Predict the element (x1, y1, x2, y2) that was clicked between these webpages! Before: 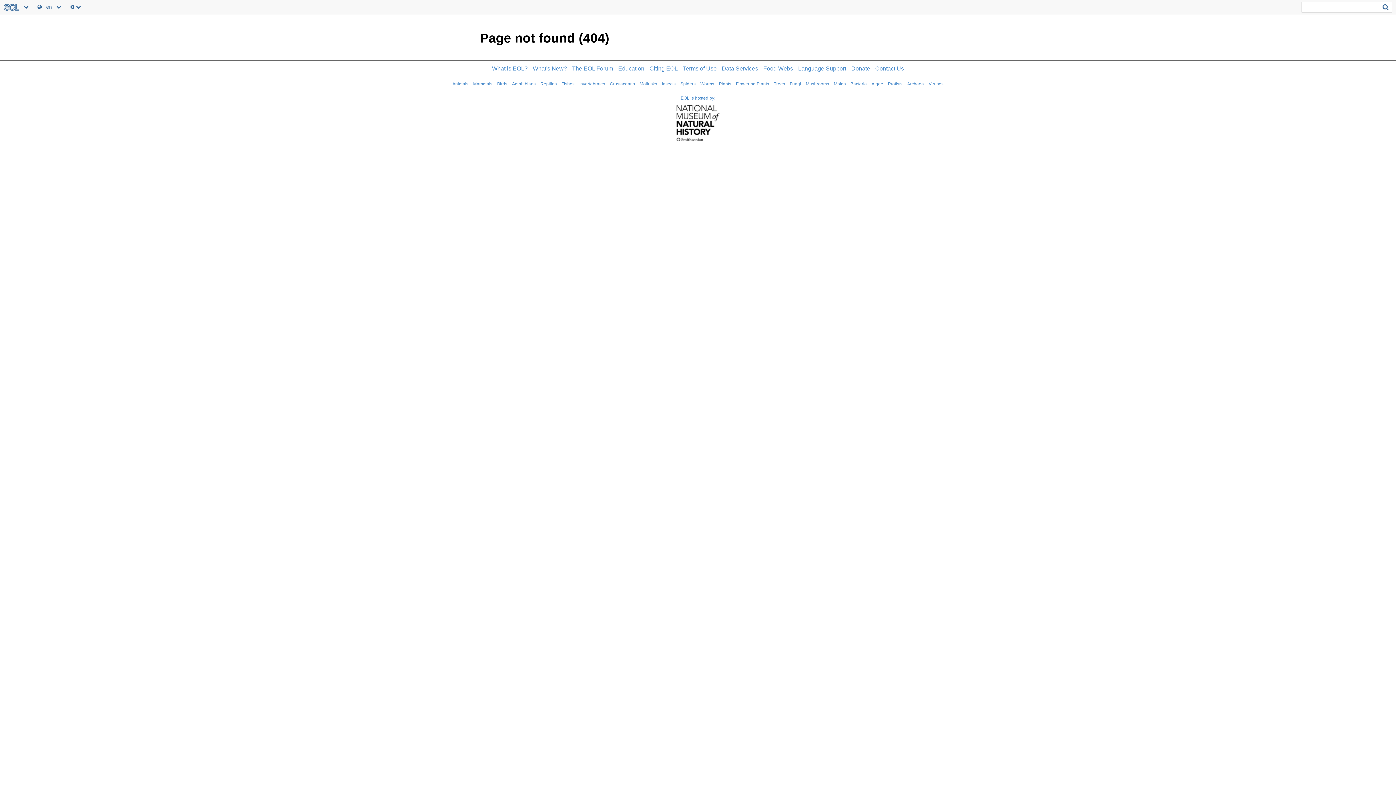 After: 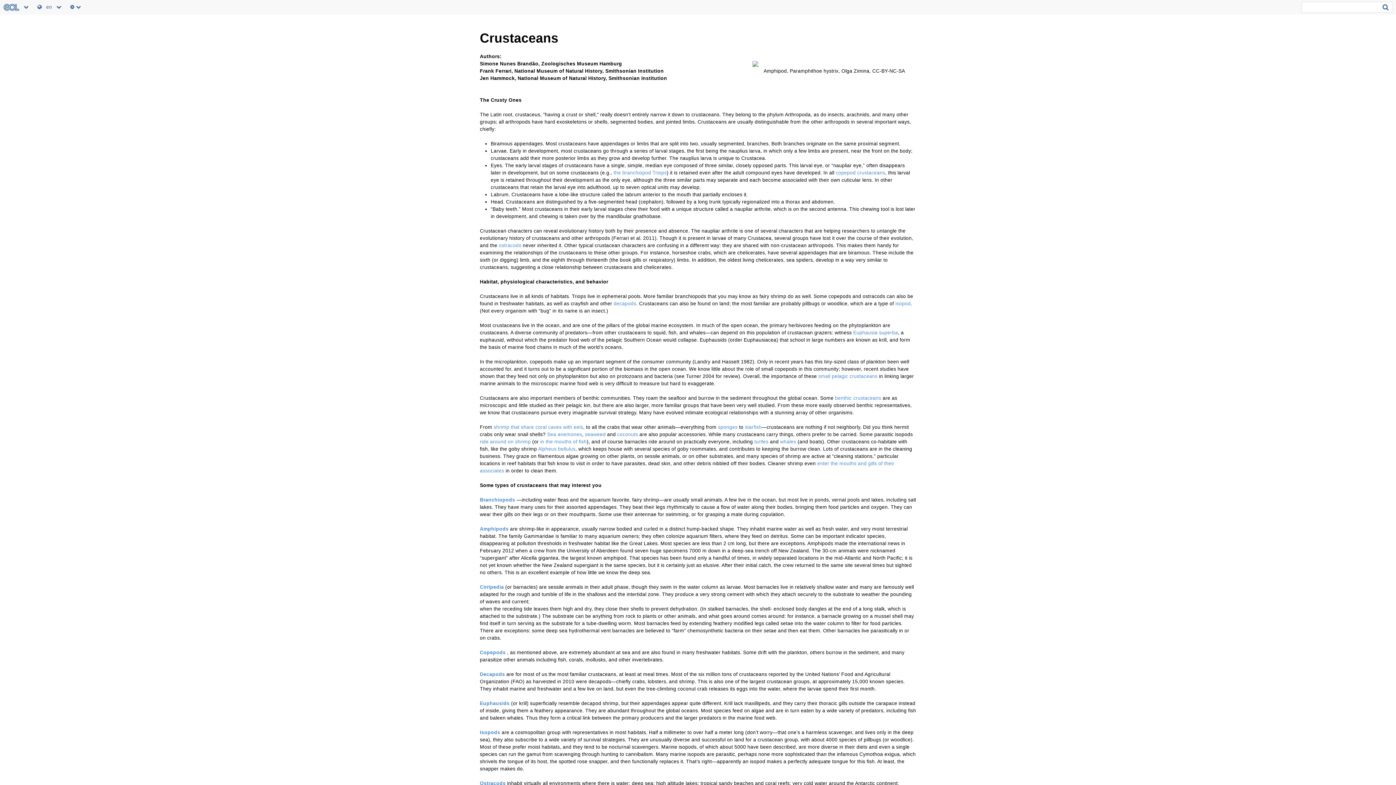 Action: bbox: (610, 81, 635, 86) label: Crustaceans